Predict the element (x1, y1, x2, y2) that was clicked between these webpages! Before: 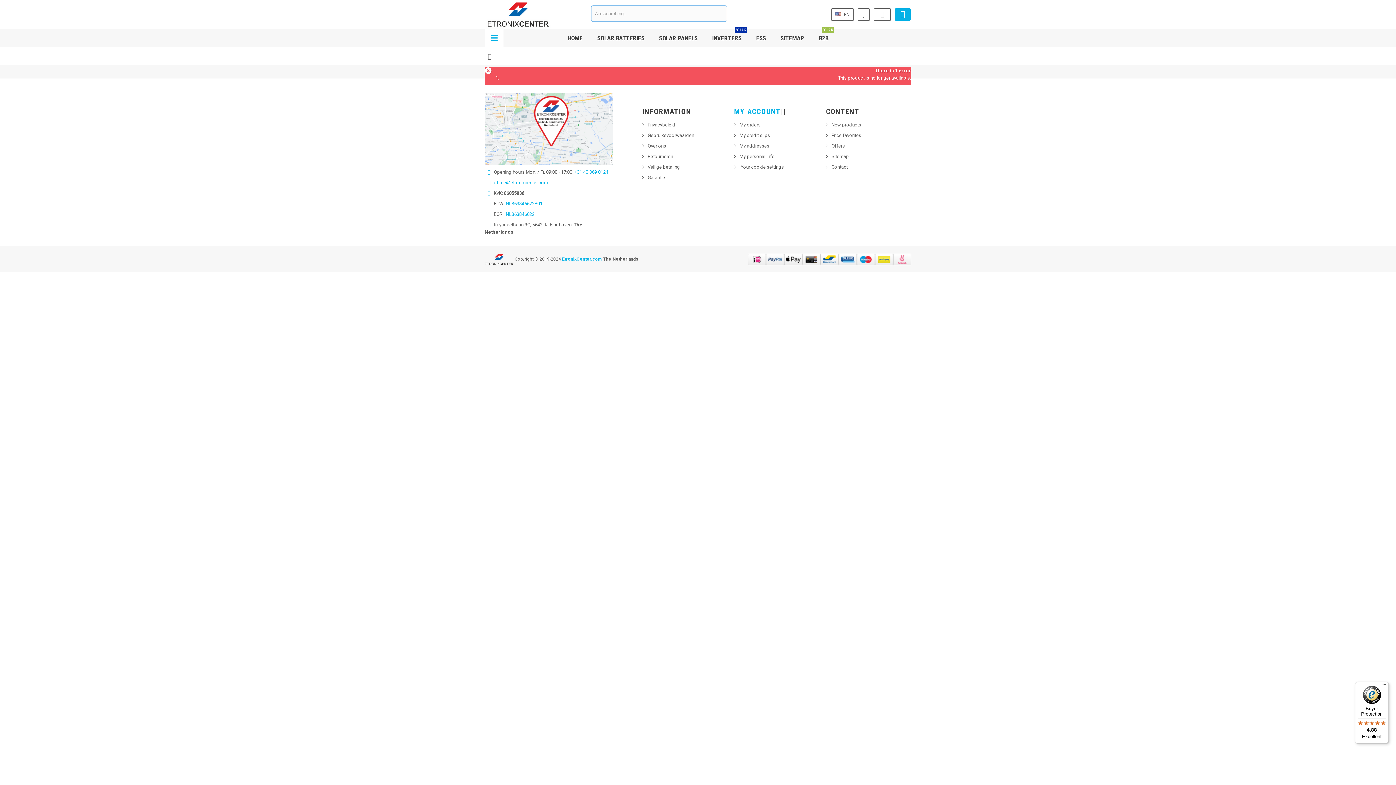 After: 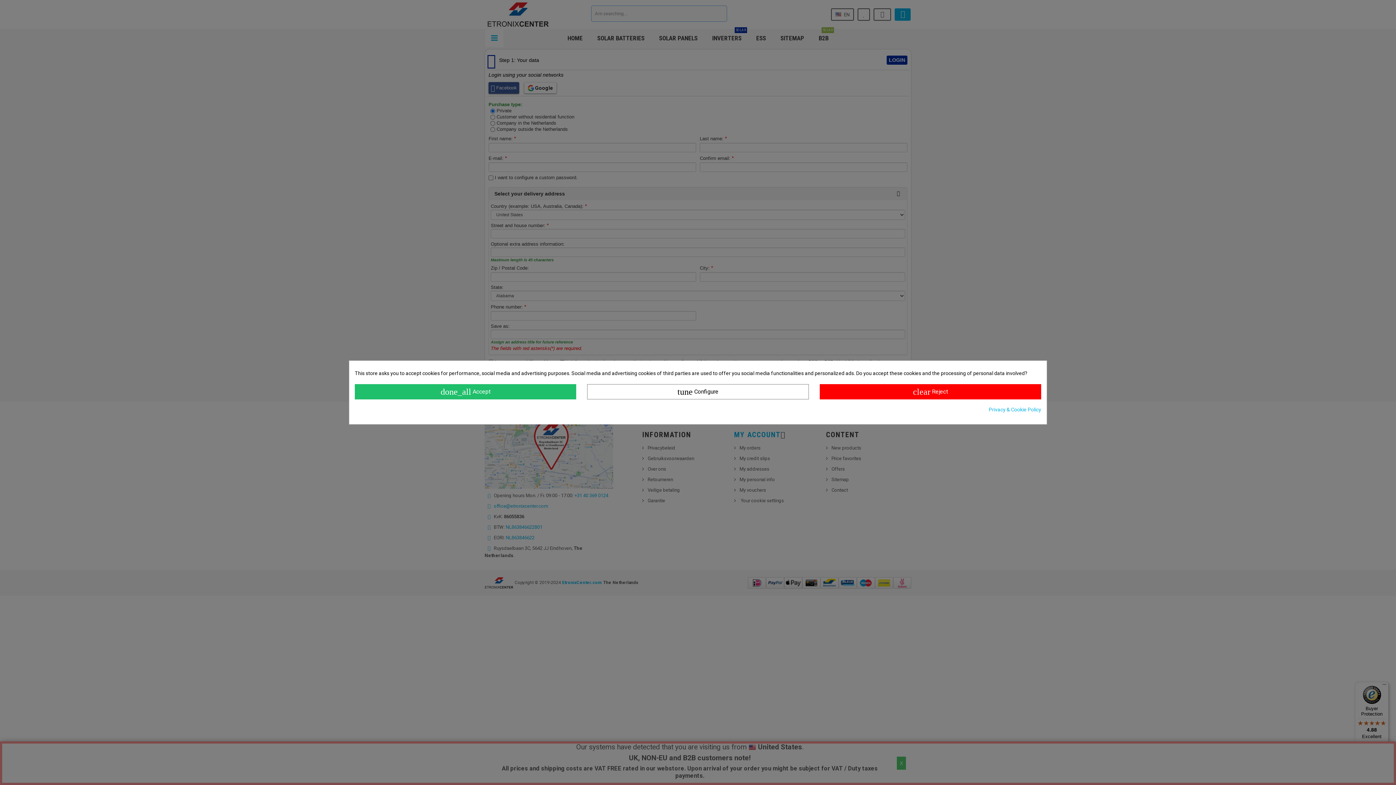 Action: bbox: (857, 8, 870, 20)